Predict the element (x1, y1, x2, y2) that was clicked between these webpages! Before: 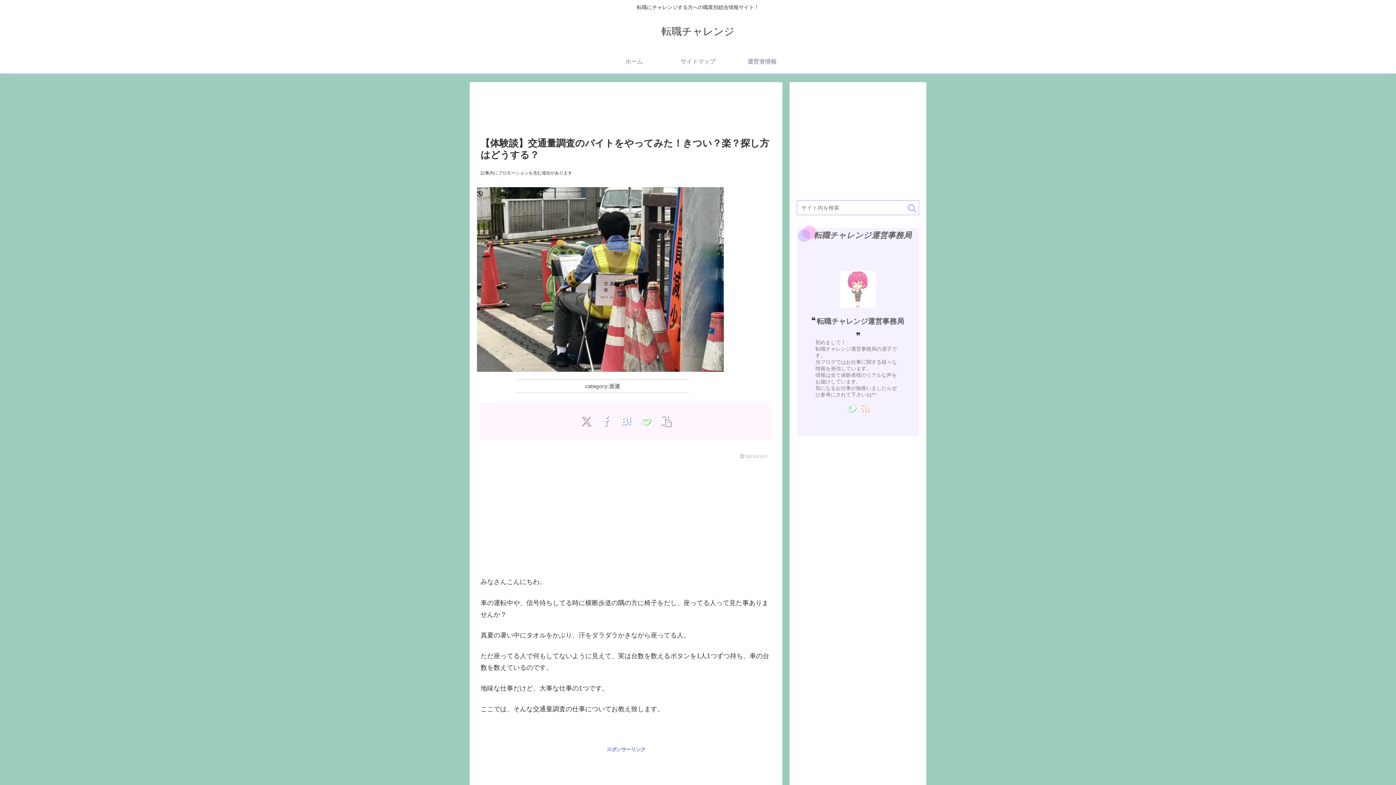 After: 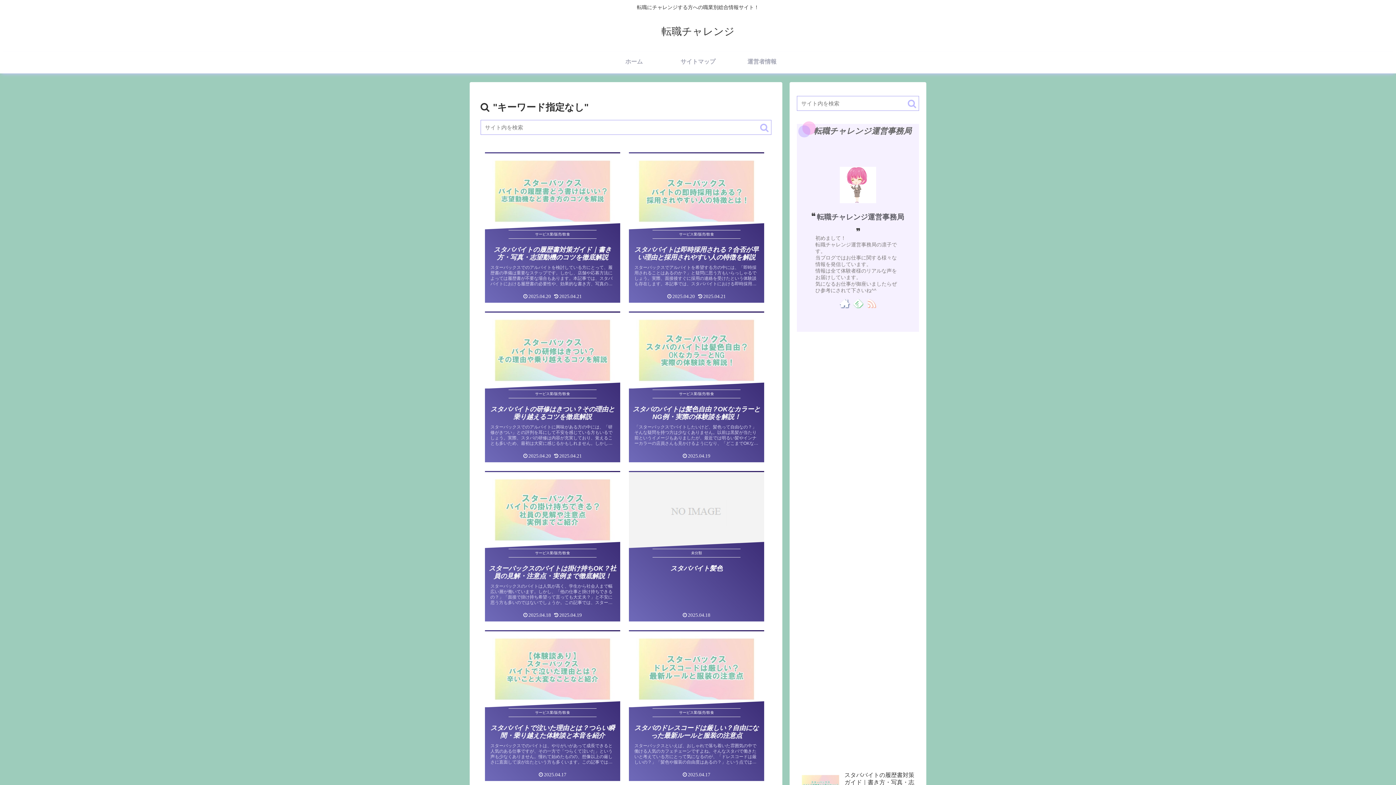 Action: bbox: (905, 199, 919, 216) label: button